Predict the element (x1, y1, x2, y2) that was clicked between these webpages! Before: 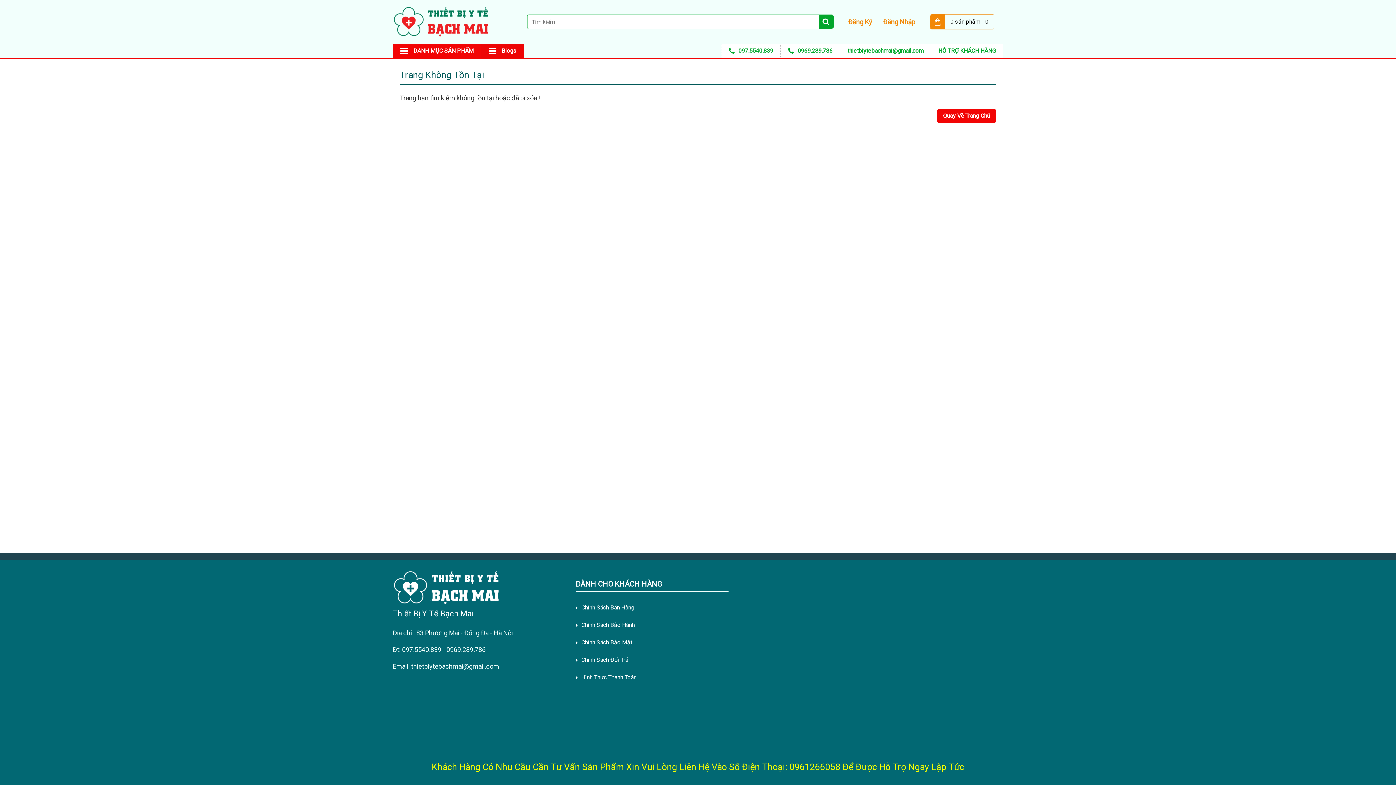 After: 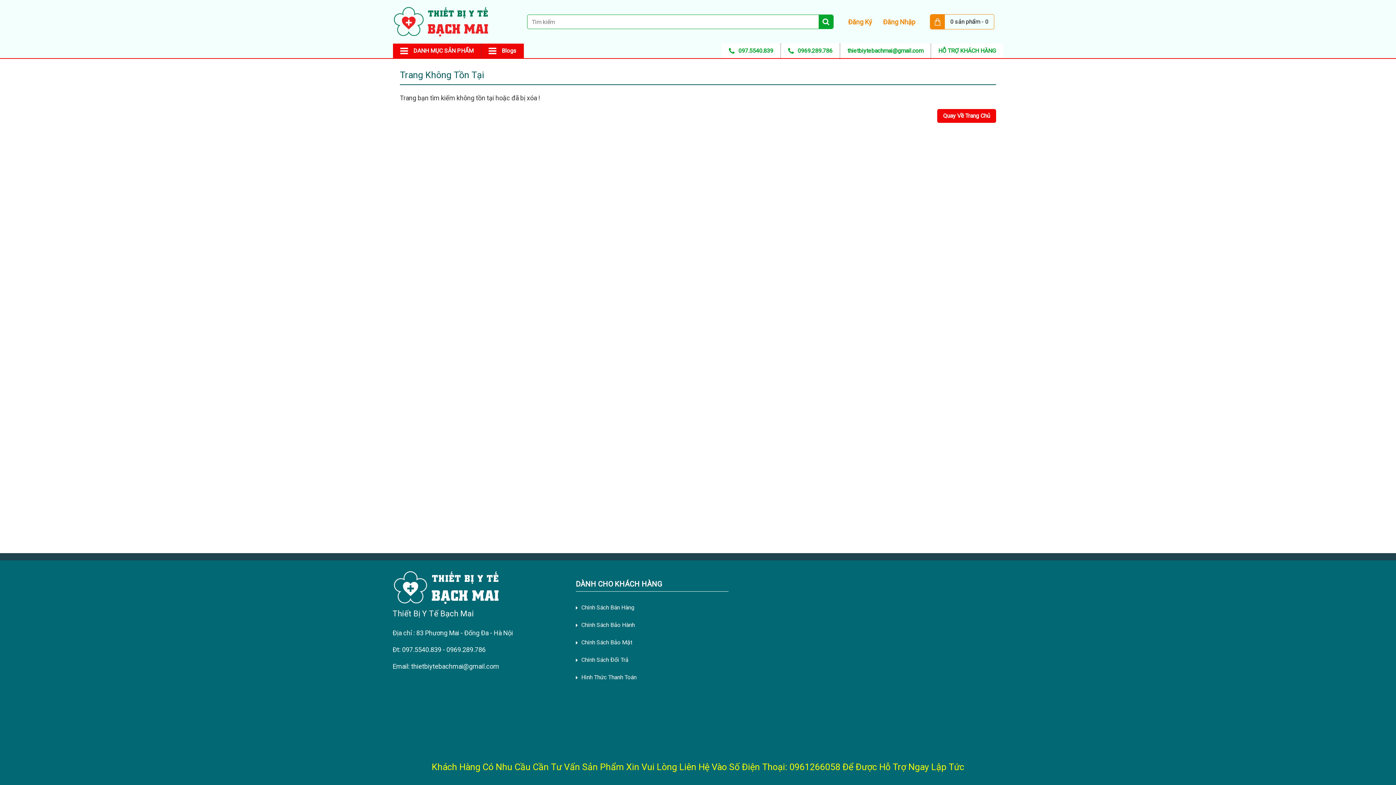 Action: label: 097.5540.839 bbox: (721, 43, 780, 58)